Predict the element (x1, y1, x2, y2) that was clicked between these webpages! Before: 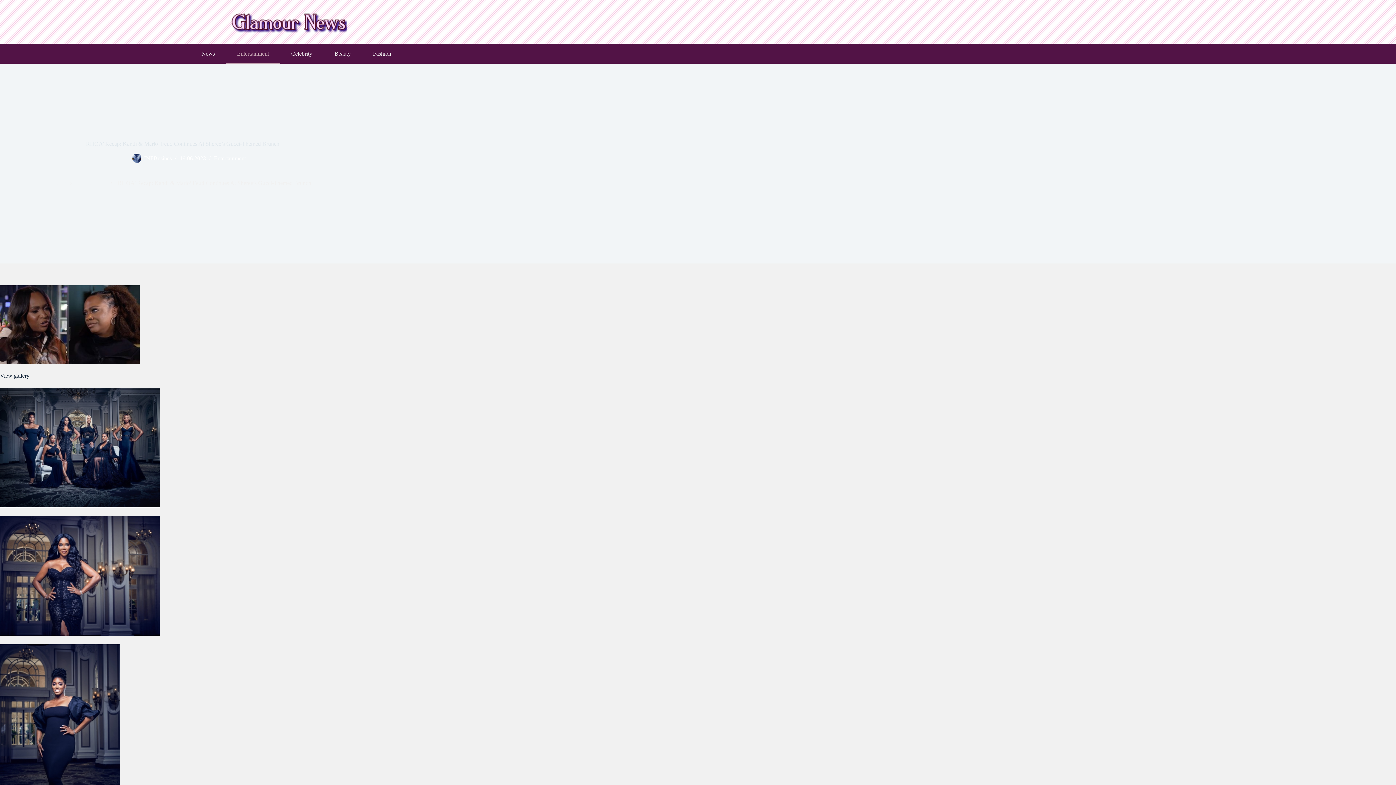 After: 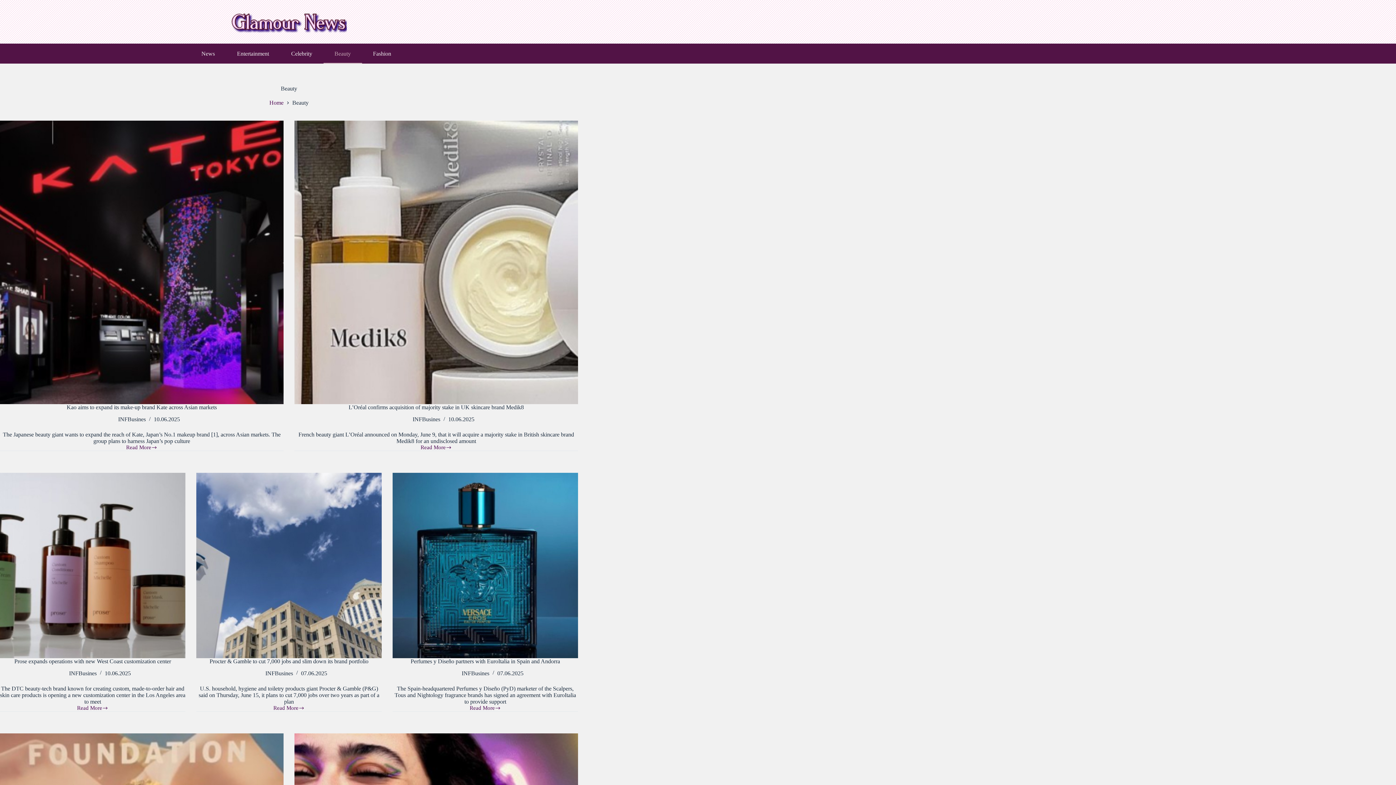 Action: label: Beauty bbox: (323, 43, 362, 63)